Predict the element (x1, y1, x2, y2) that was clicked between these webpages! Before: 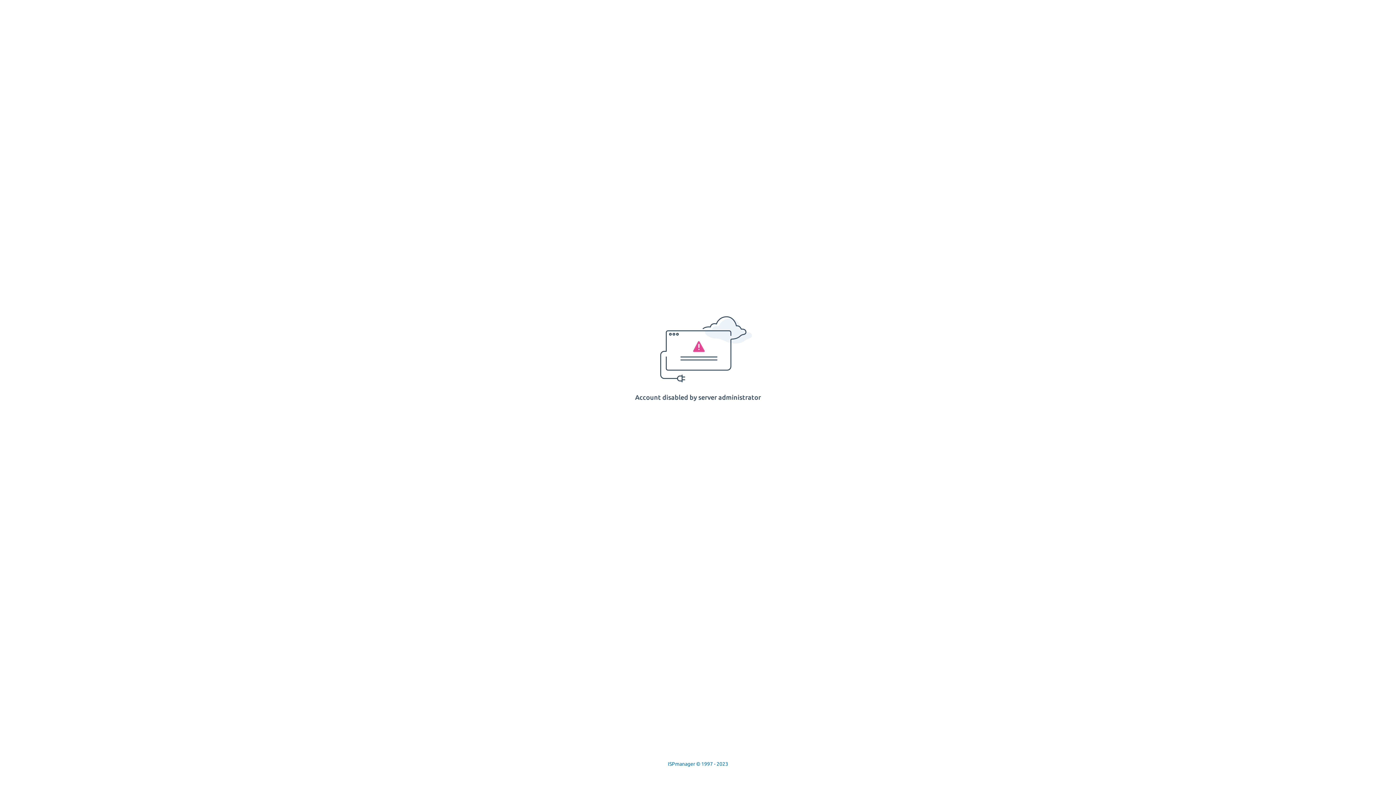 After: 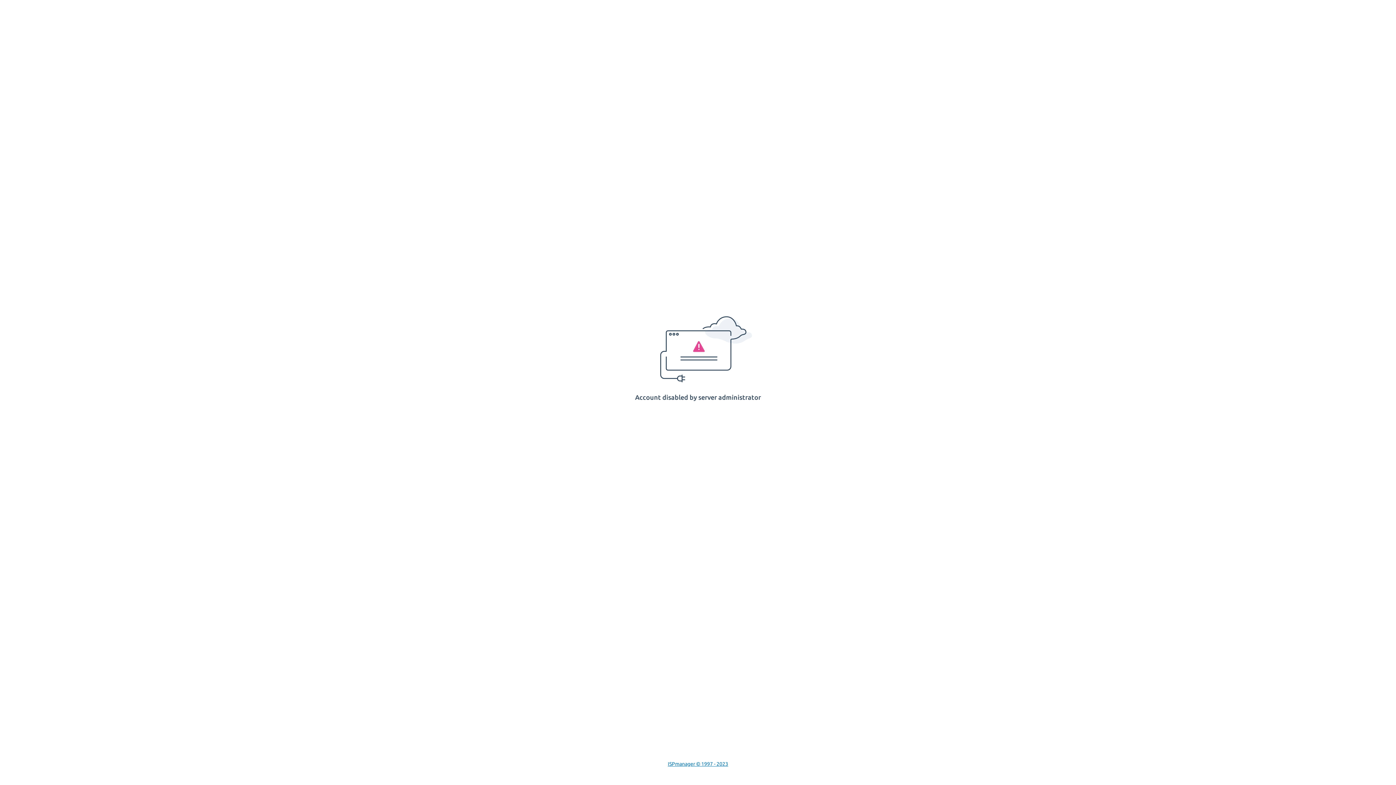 Action: label: ISPmanager © 1997 - 2023 bbox: (668, 761, 728, 767)